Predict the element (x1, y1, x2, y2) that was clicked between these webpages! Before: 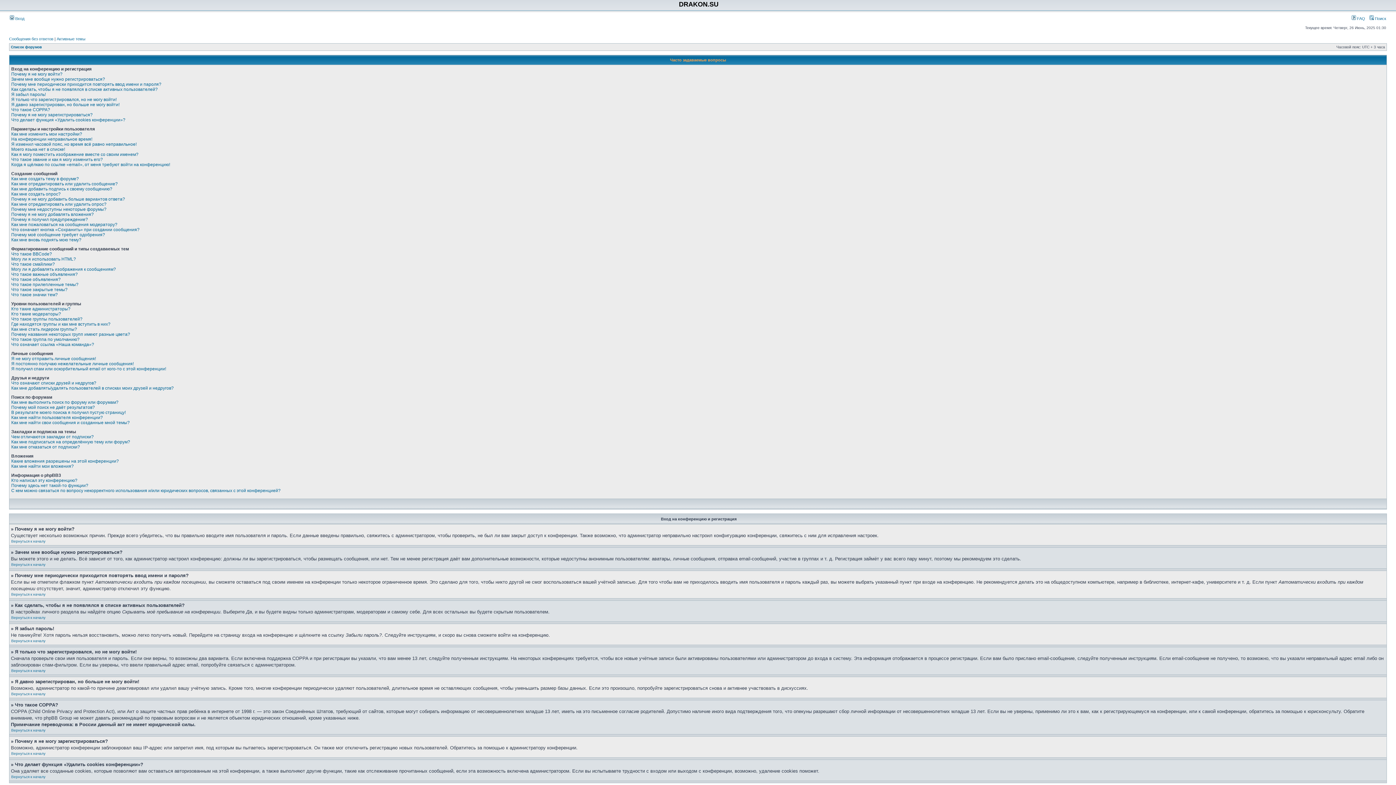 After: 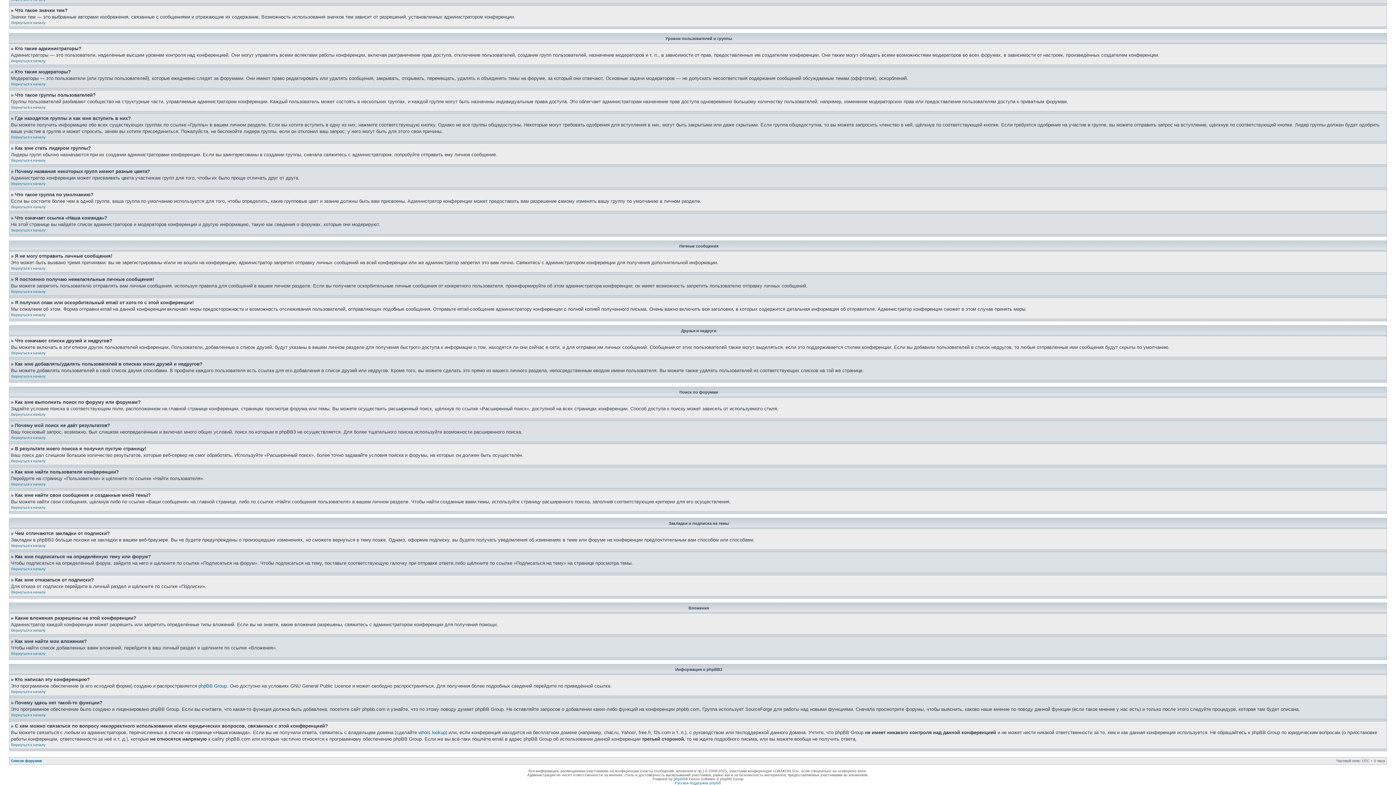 Action: bbox: (11, 366, 166, 371) label: Я получил спам или оскорбительный email от кого-то с этой конференции!